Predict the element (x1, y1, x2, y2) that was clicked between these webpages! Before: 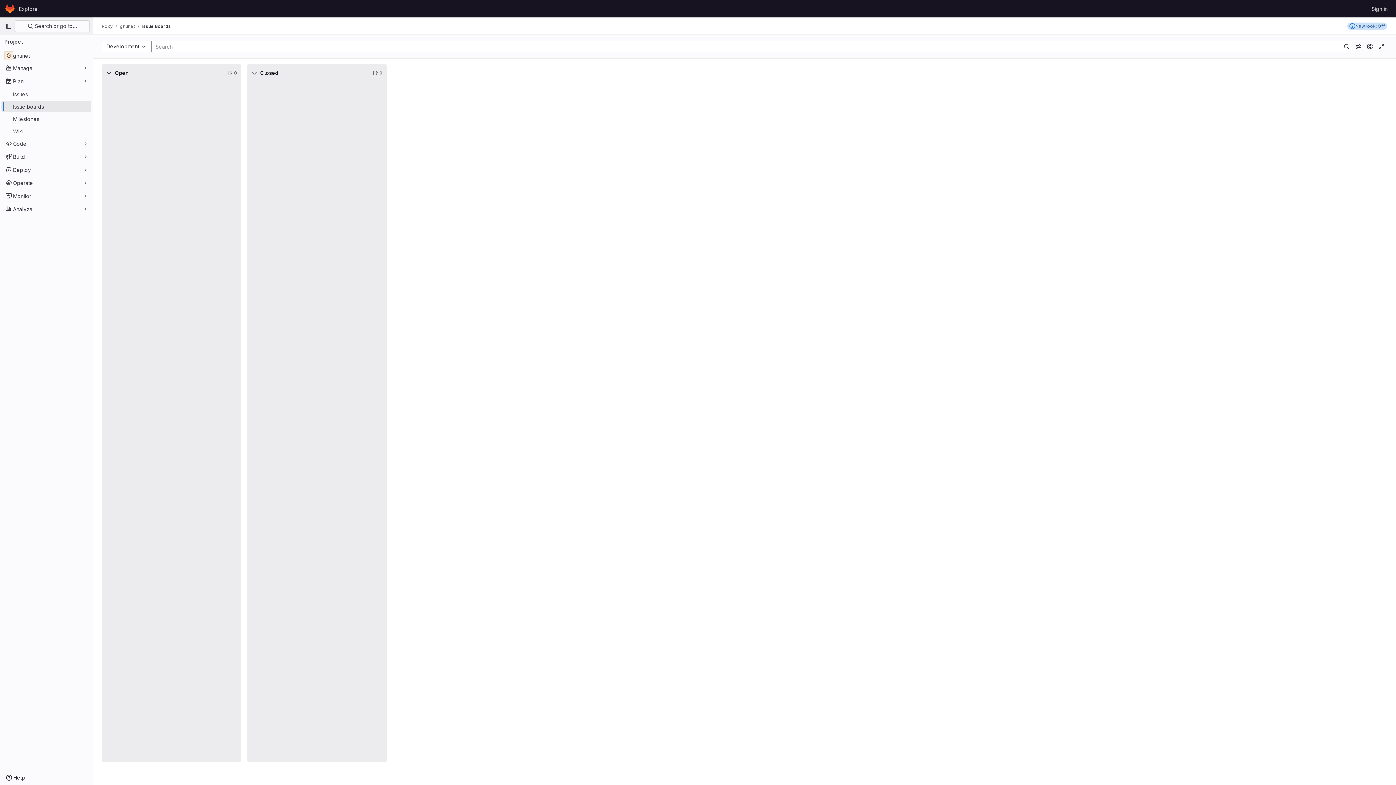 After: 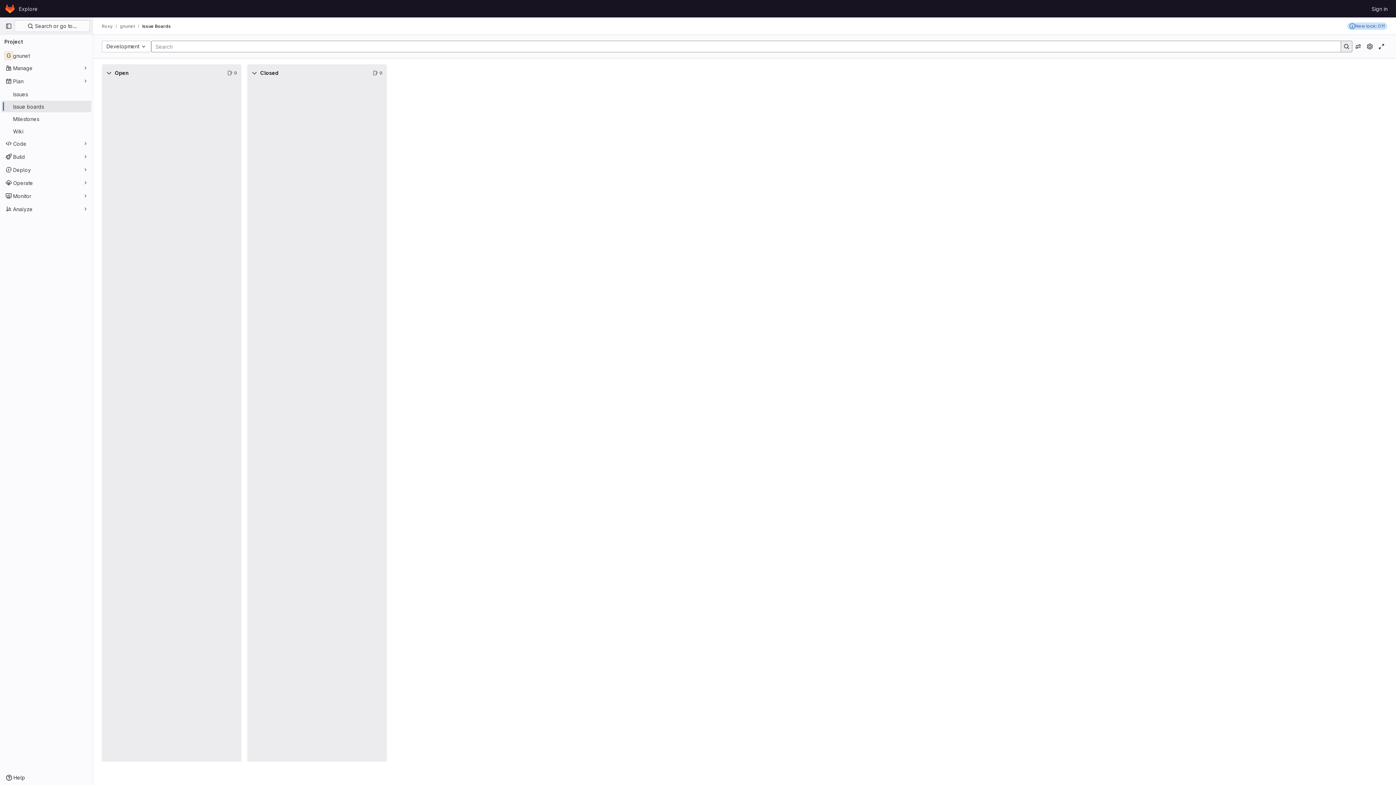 Action: label: Search bbox: (1341, 40, 1352, 52)